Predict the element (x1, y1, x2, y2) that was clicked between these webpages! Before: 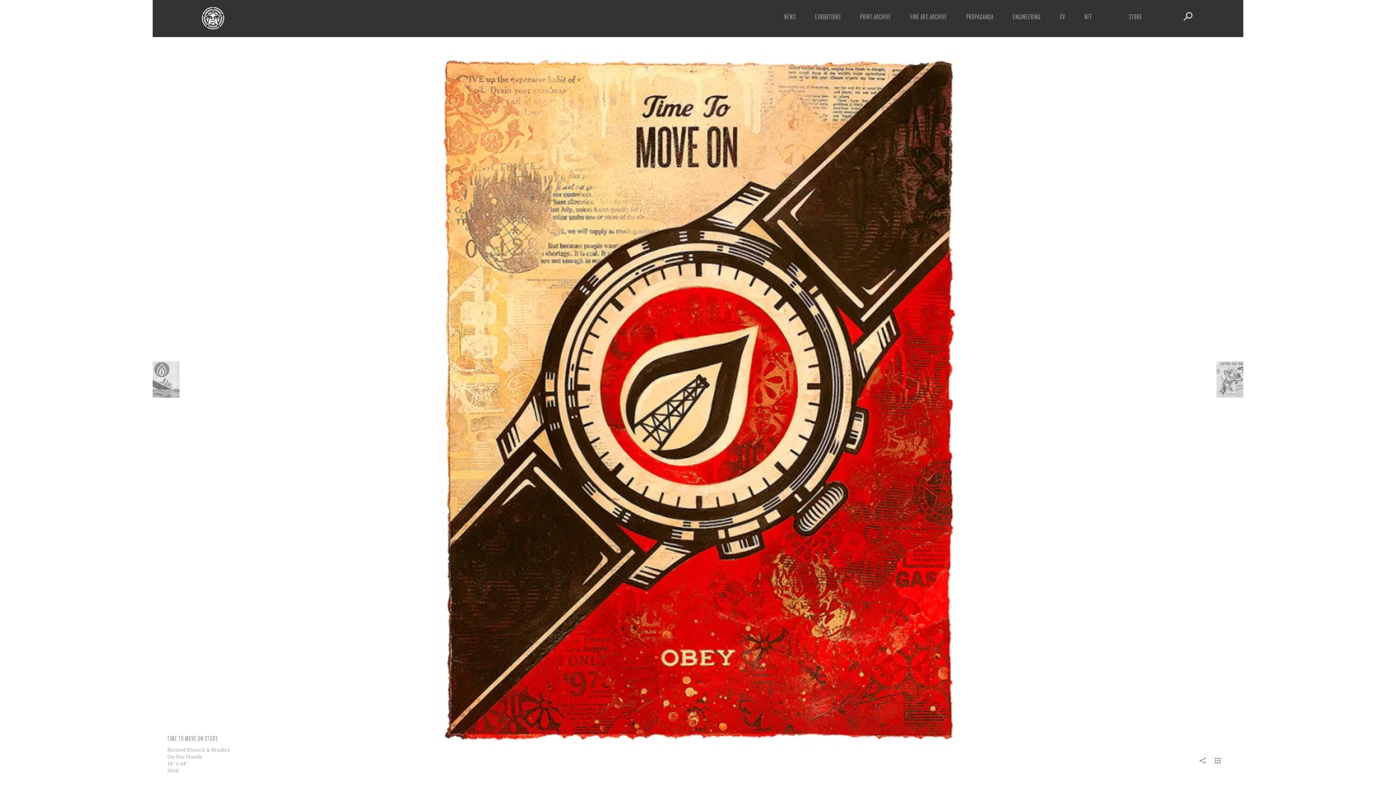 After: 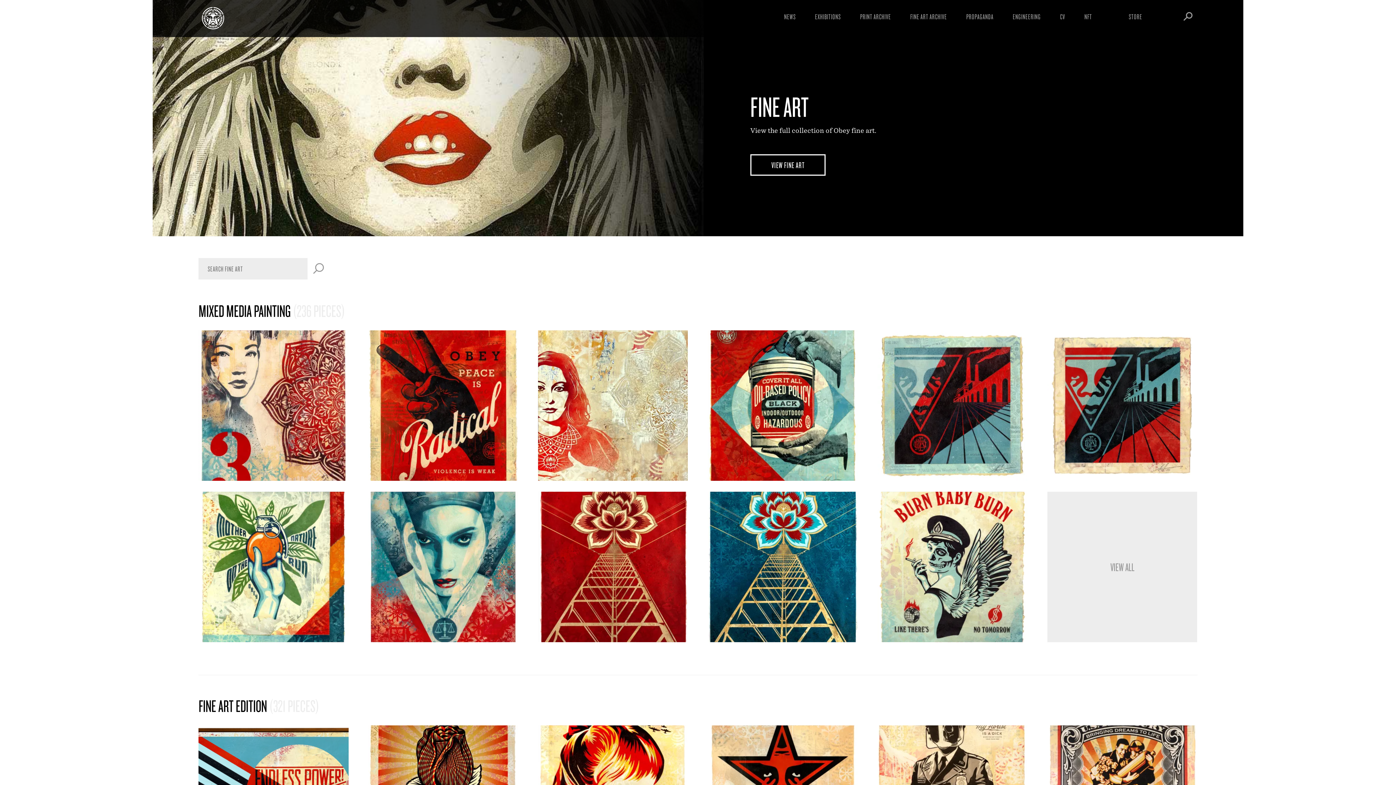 Action: bbox: (910, 12, 947, 21) label: FINE ART ARCHIVE